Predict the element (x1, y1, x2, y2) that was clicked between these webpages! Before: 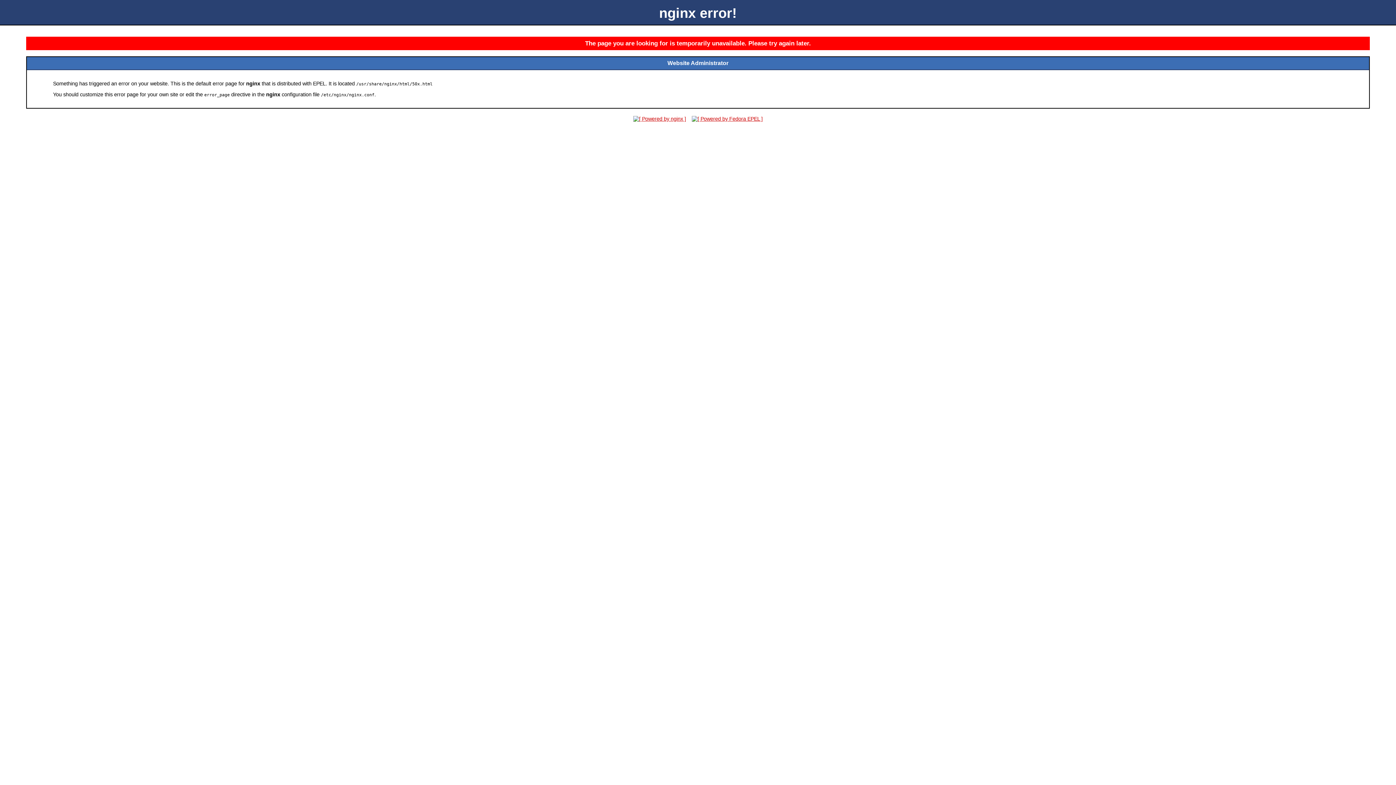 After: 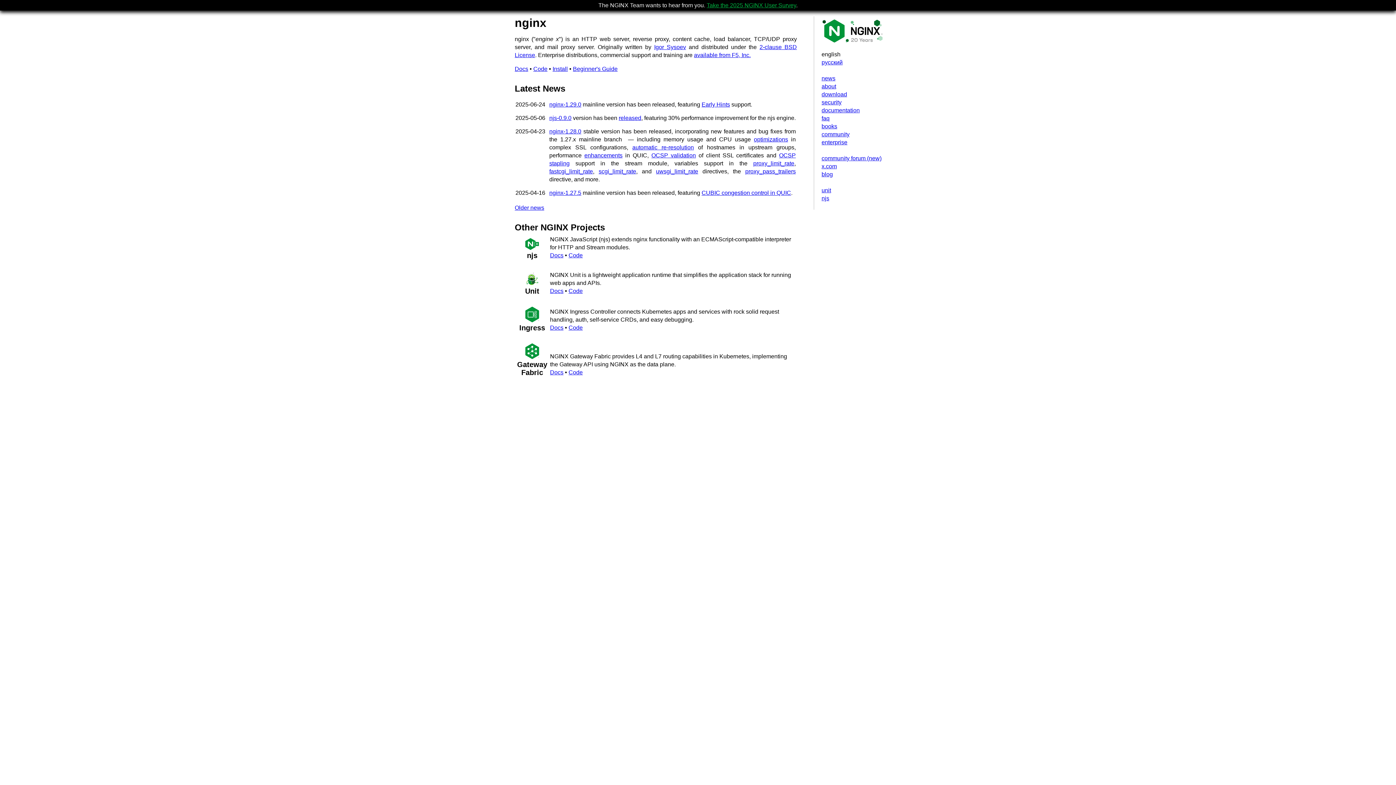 Action: bbox: (631, 116, 688, 121)